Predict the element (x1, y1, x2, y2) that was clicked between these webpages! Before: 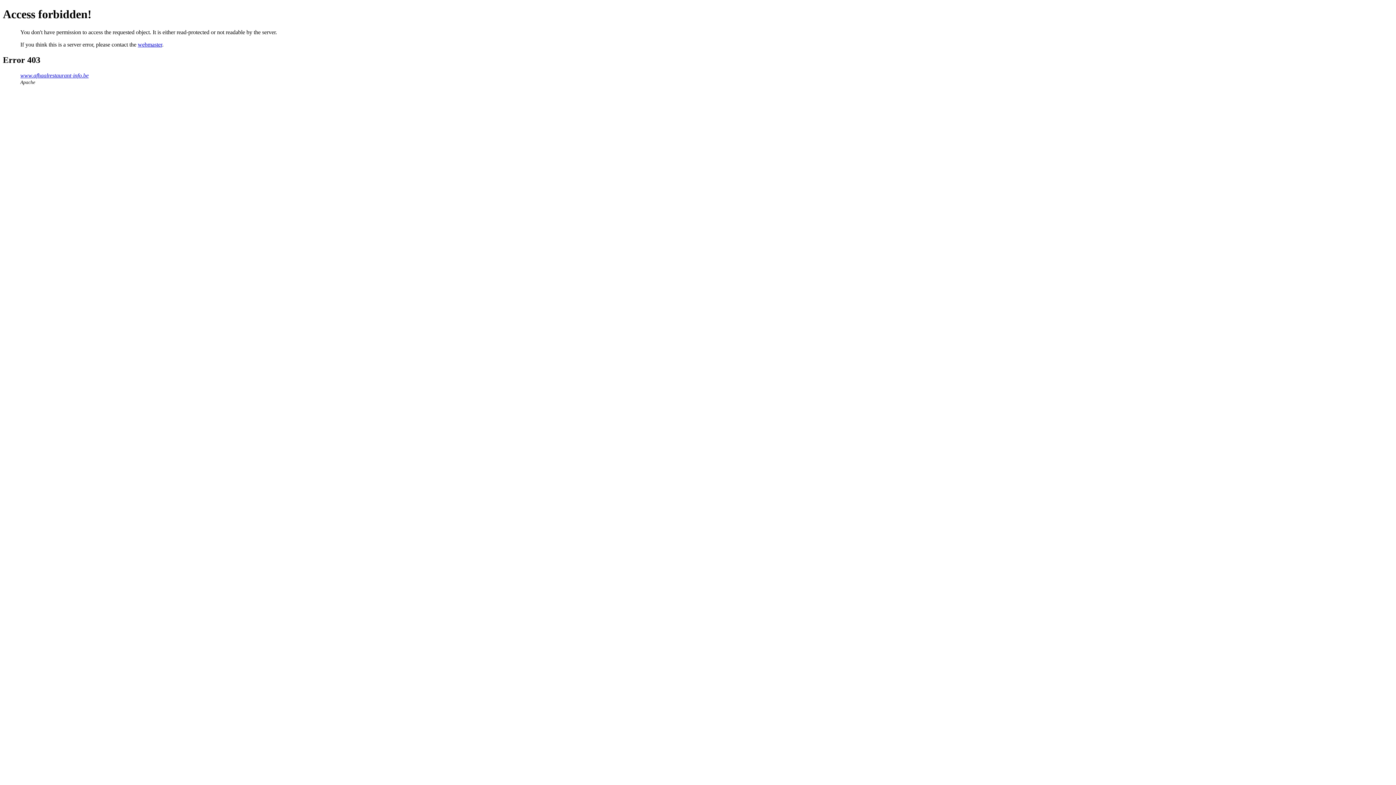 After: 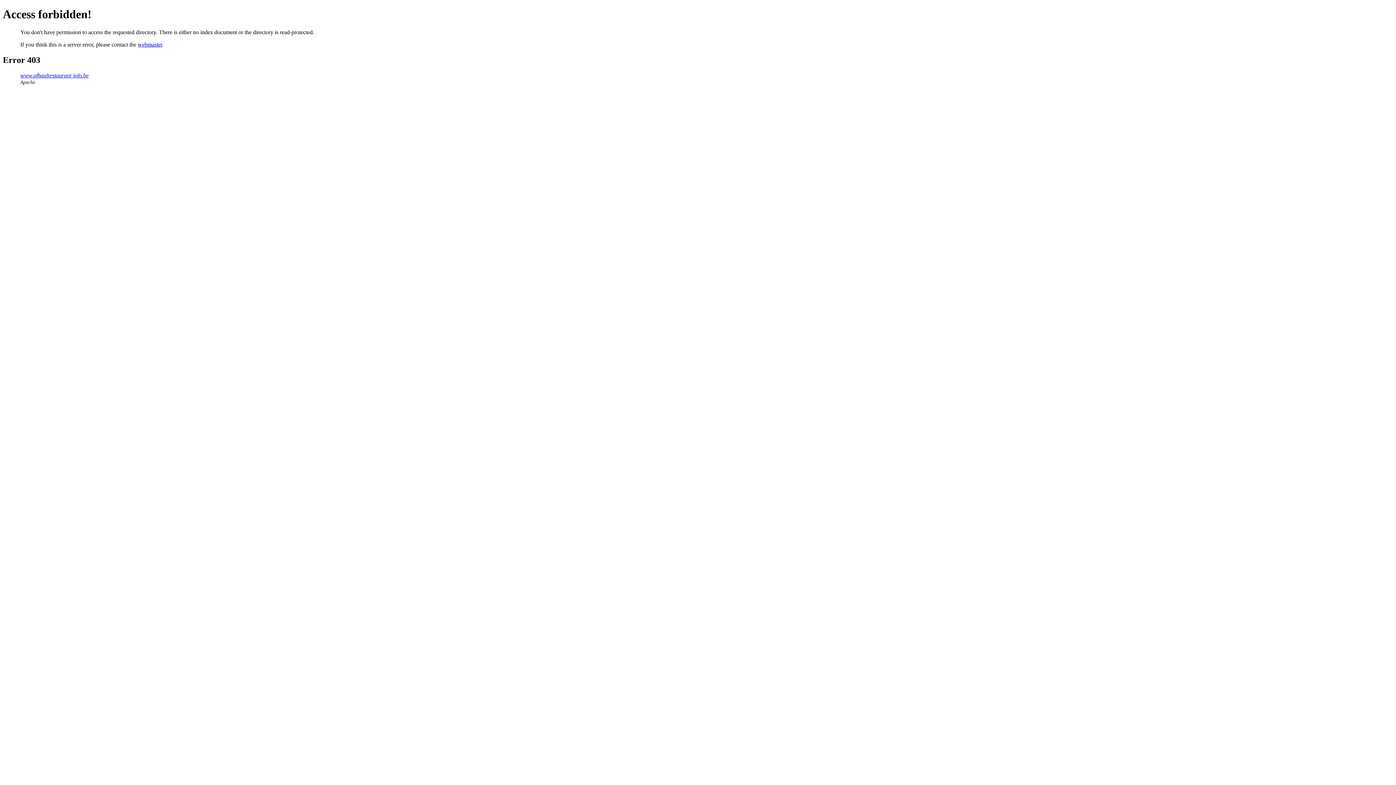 Action: label: www.afhaalrestaurant-info.be bbox: (20, 72, 88, 78)